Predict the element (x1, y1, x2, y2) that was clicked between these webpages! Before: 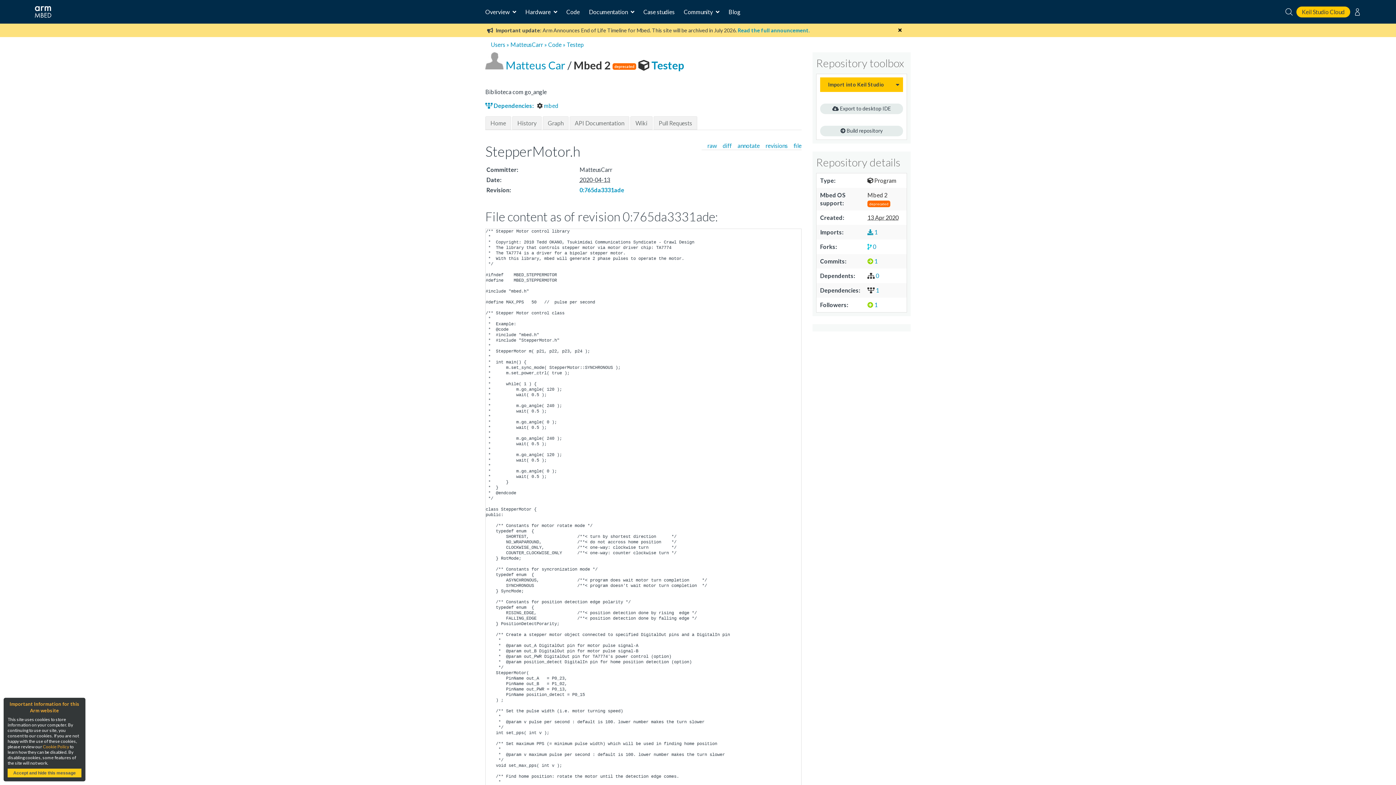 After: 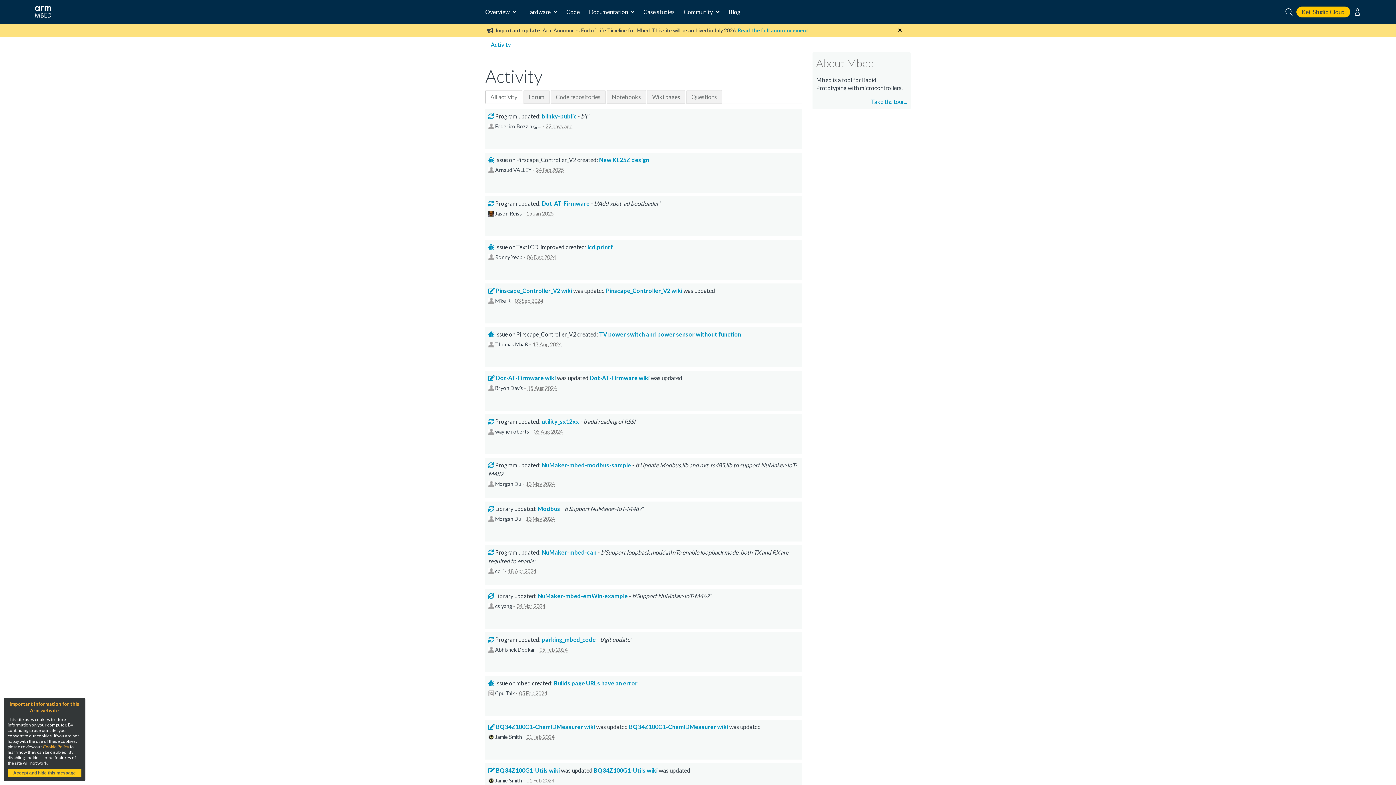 Action: bbox: (490, 41, 505, 48) label: Users